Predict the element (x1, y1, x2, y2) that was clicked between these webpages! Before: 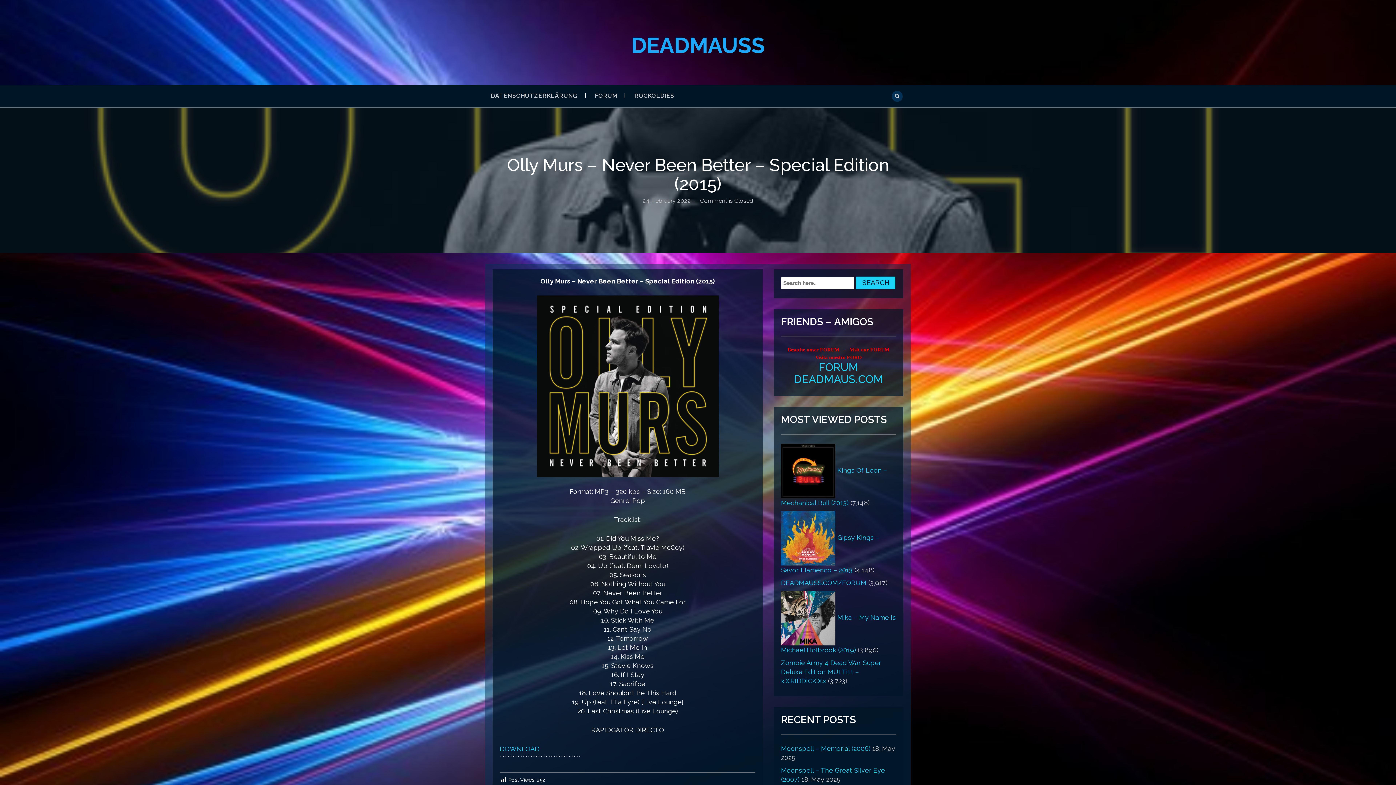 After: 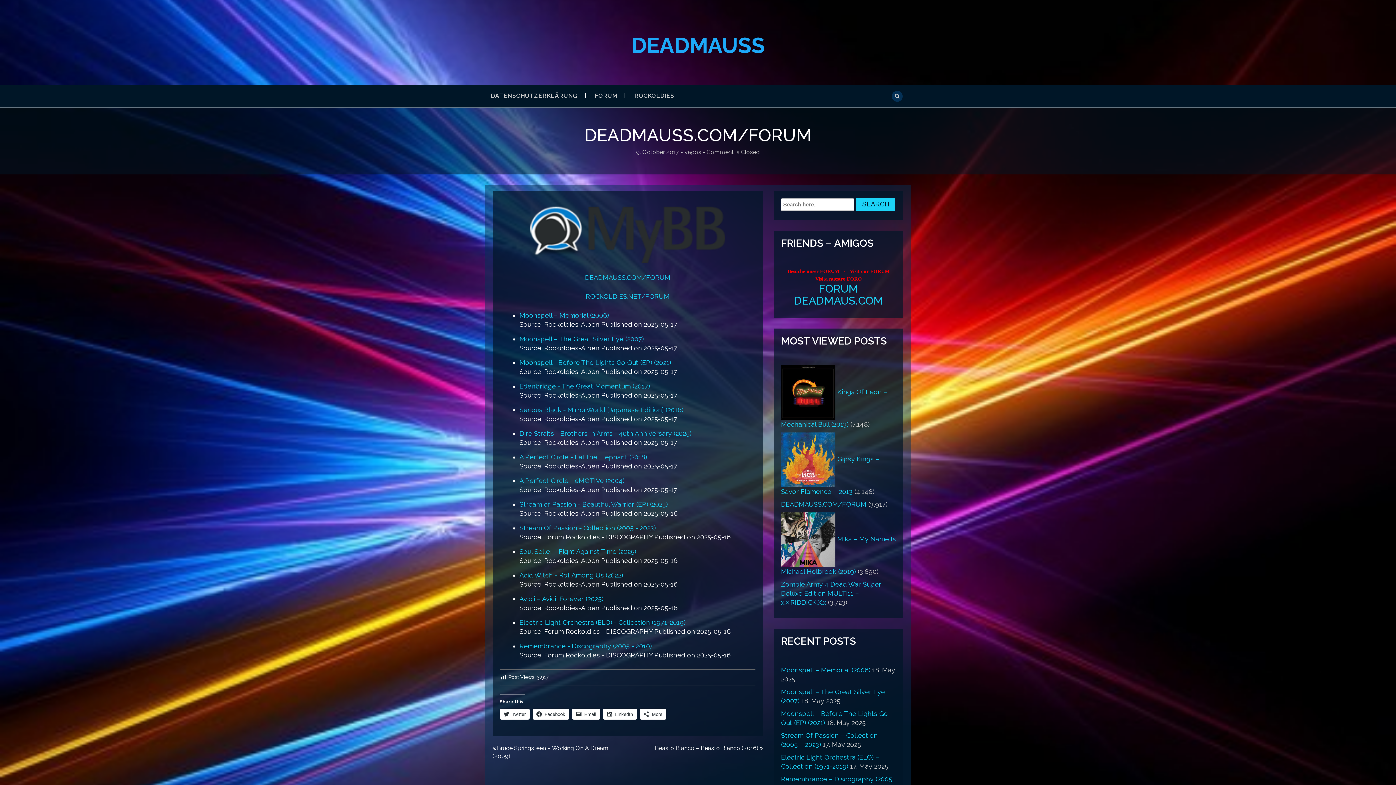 Action: bbox: (781, 579, 866, 586) label: DEADMAUSS.COM/FORUM